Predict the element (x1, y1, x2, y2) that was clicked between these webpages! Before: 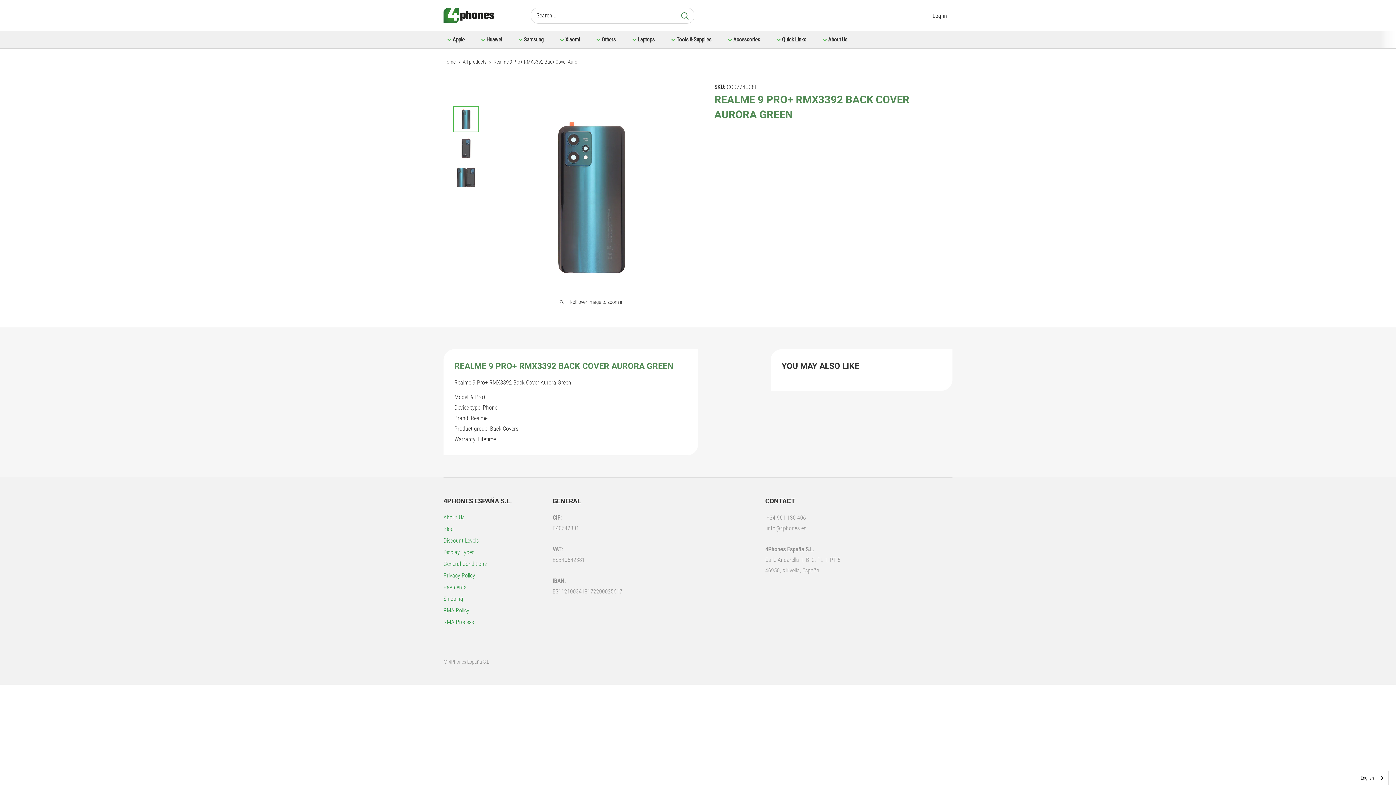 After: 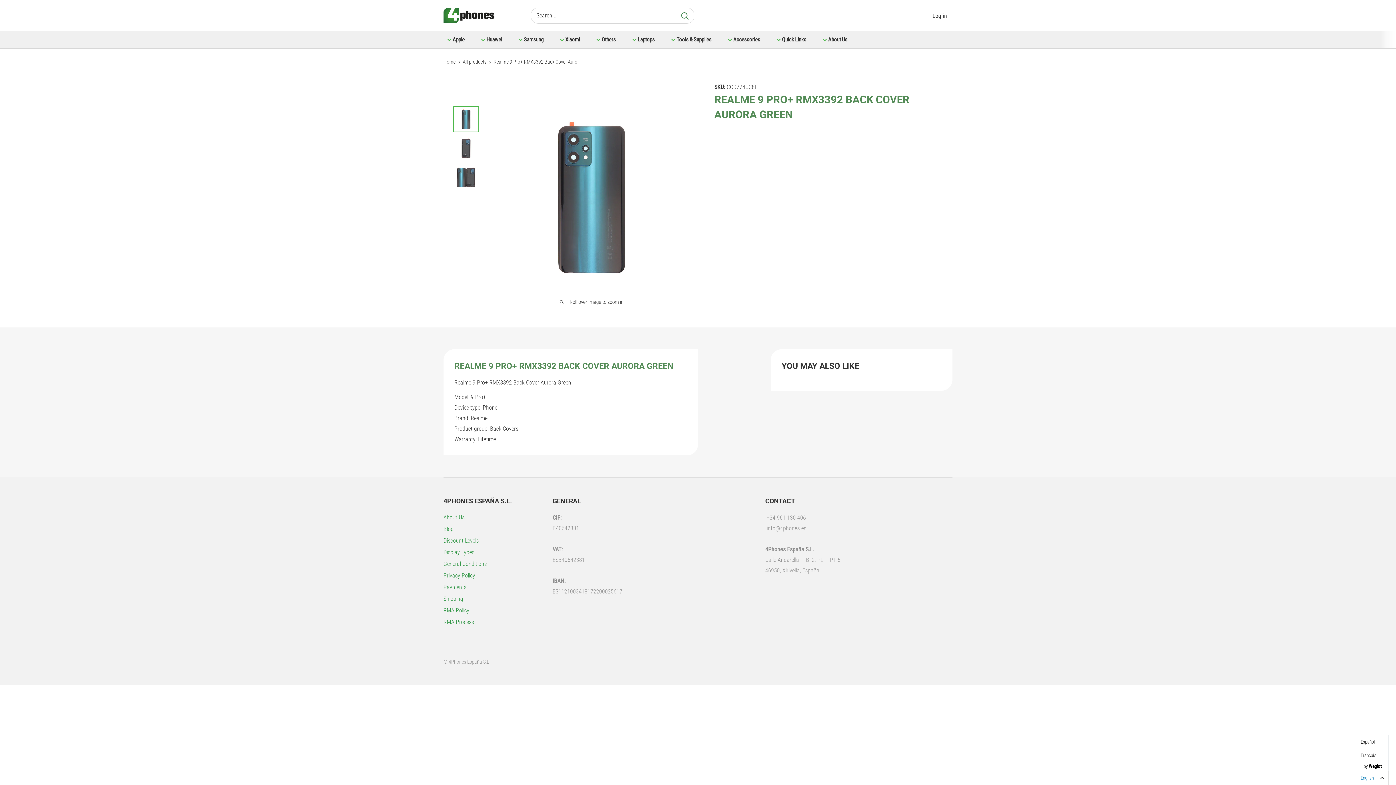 Action: label: English bbox: (1357, 771, 1388, 785)